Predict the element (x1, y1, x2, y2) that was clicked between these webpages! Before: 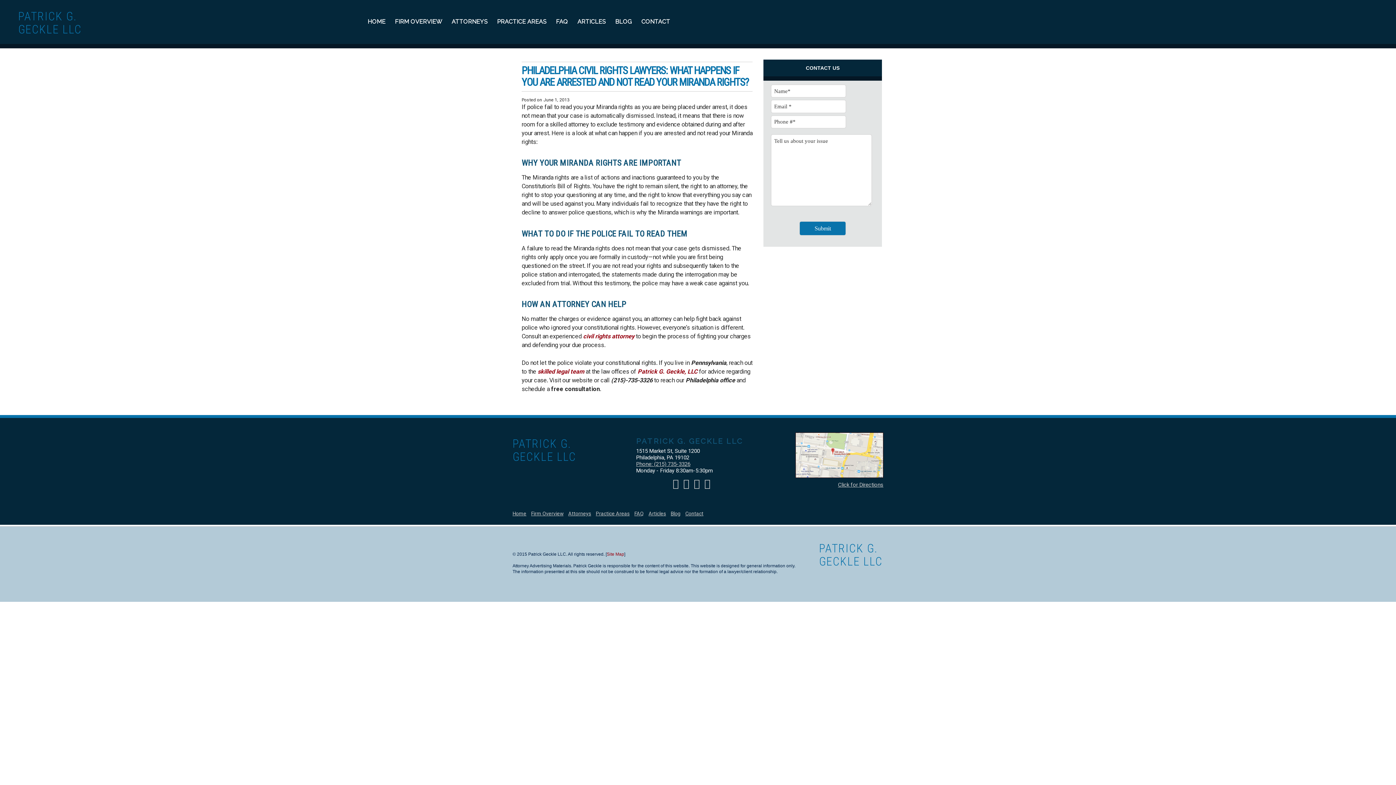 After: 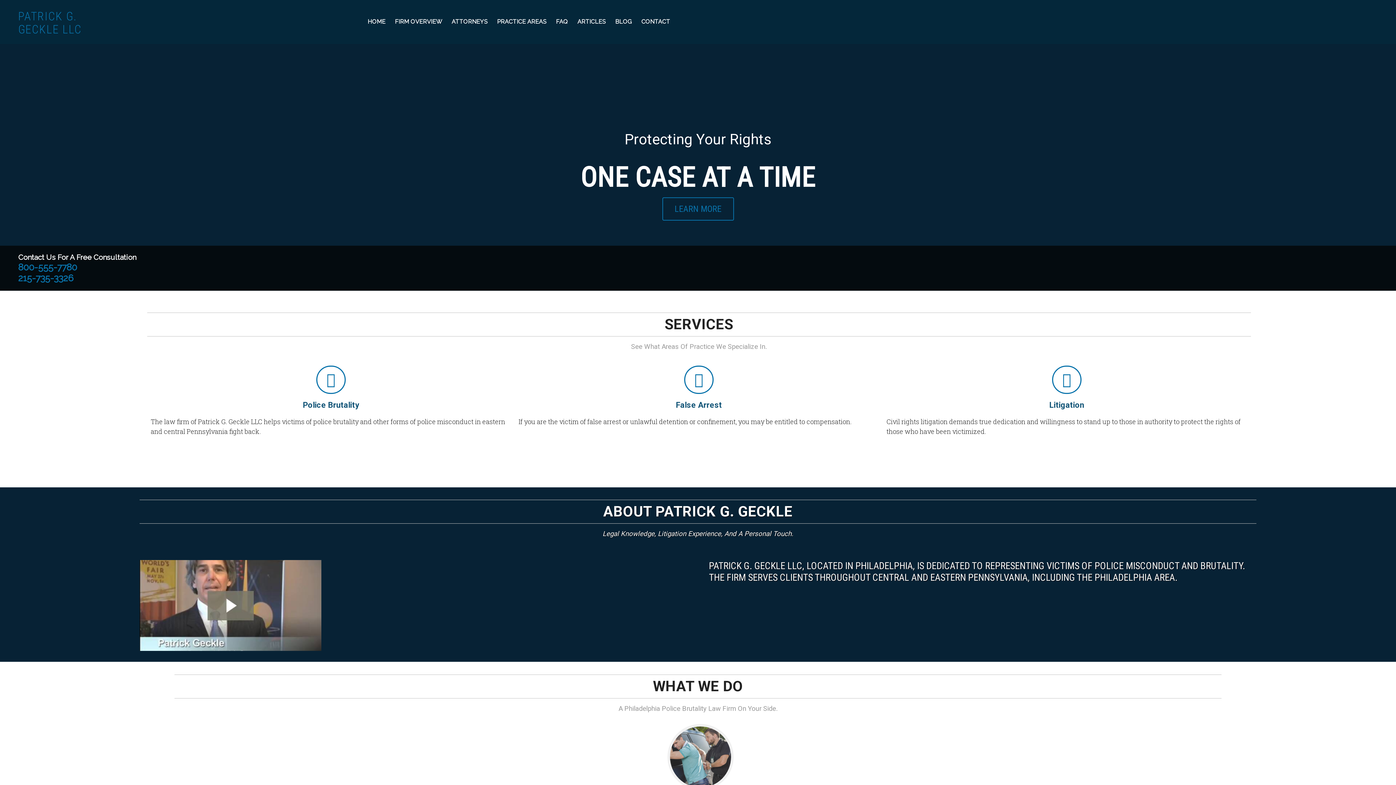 Action: label: HOME bbox: (363, 12, 390, 29)